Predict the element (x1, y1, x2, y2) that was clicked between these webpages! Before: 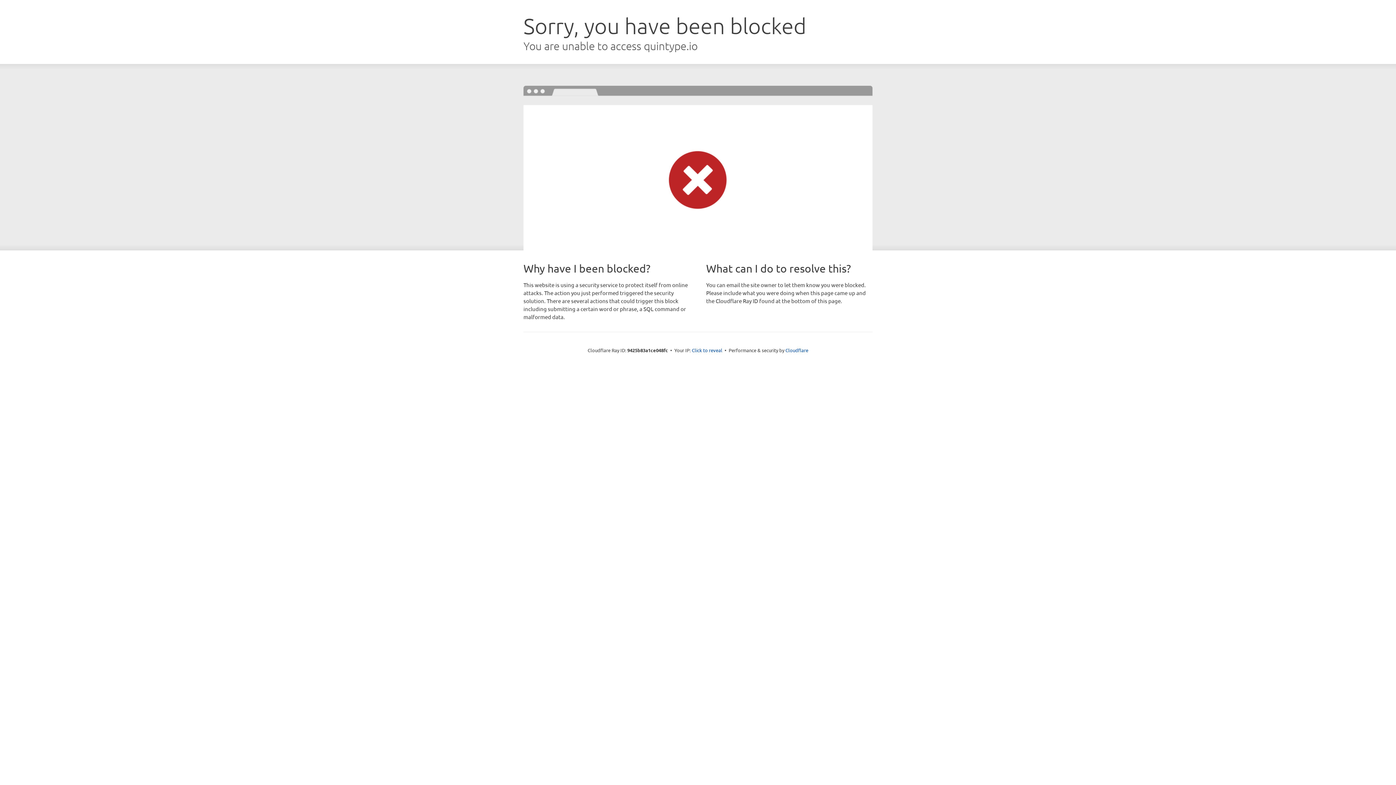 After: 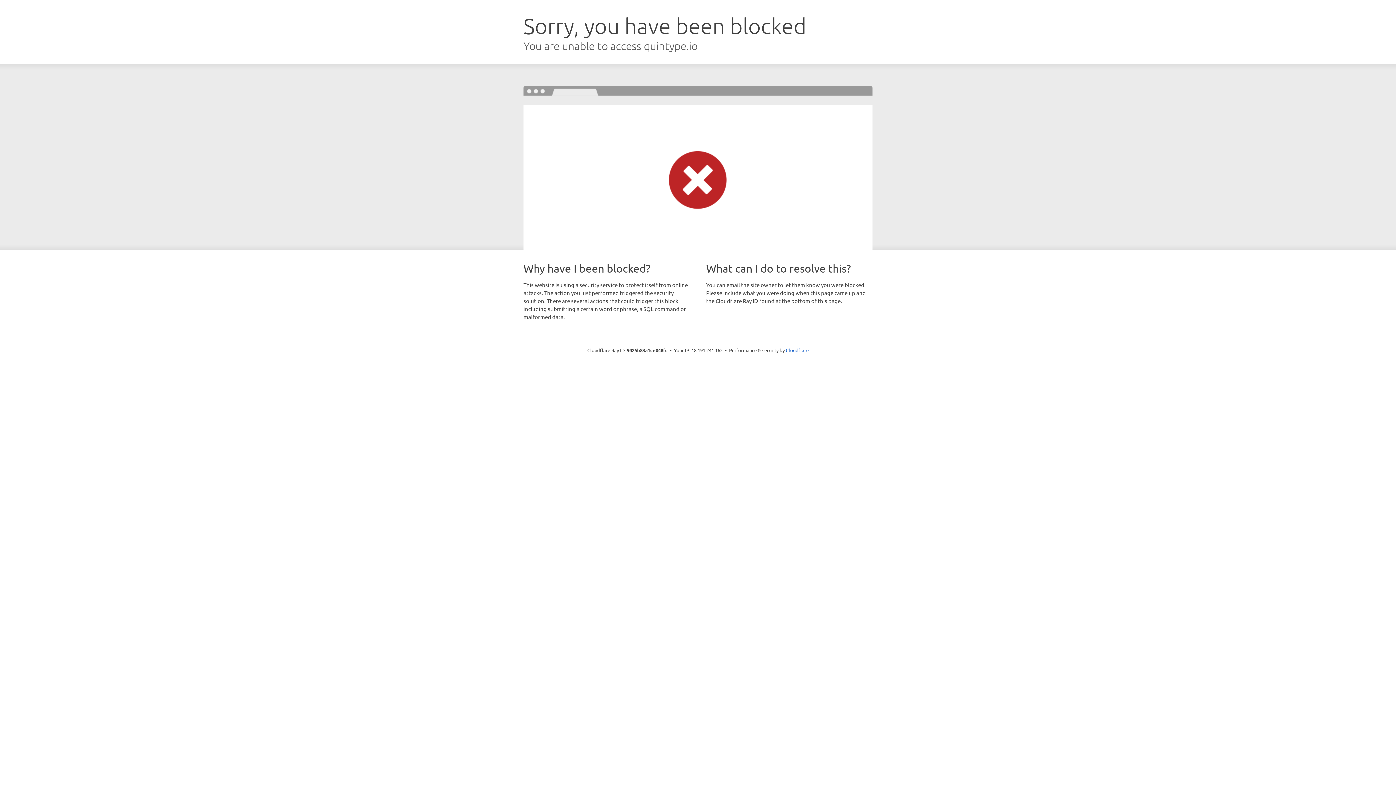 Action: bbox: (692, 346, 722, 353) label: Click to reveal